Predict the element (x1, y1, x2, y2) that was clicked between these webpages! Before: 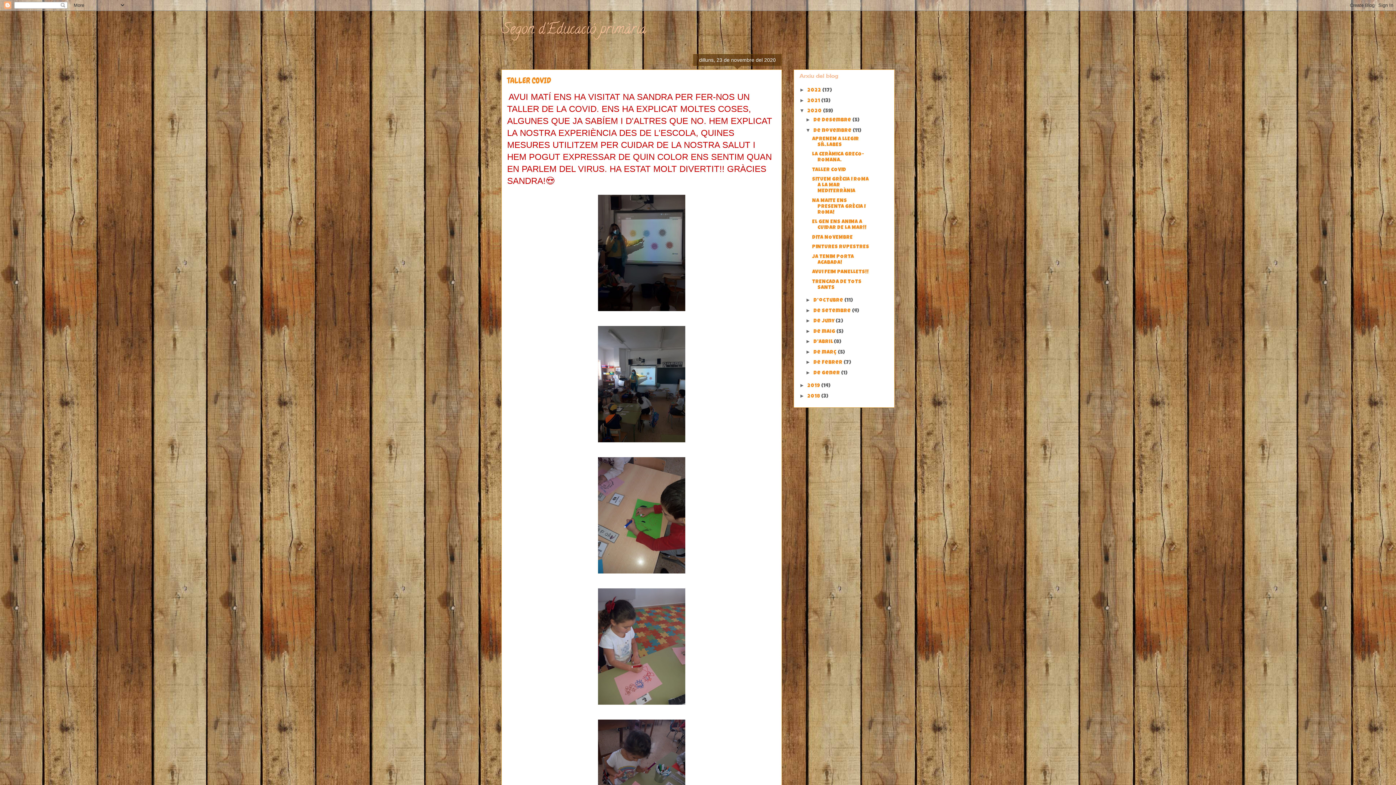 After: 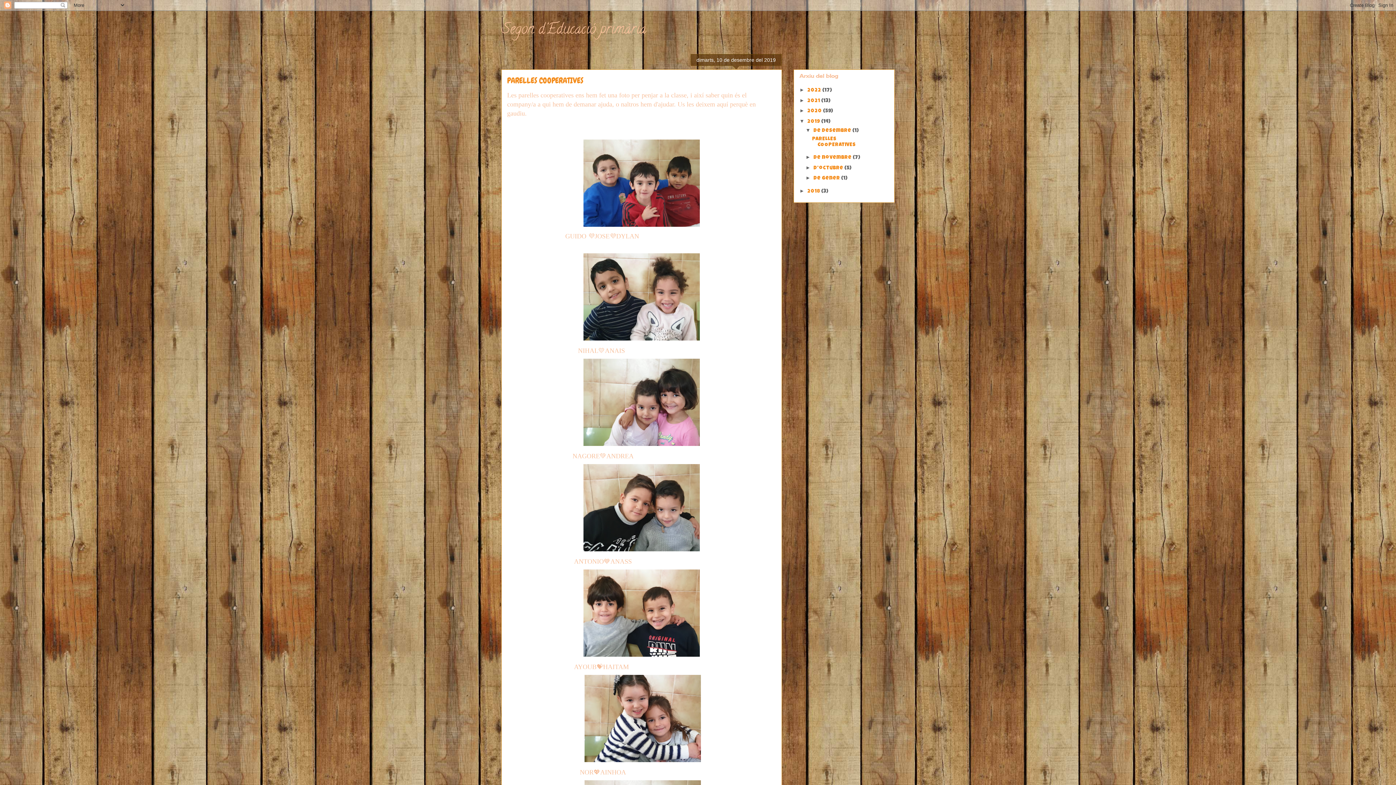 Action: bbox: (807, 383, 821, 388) label: 2019 